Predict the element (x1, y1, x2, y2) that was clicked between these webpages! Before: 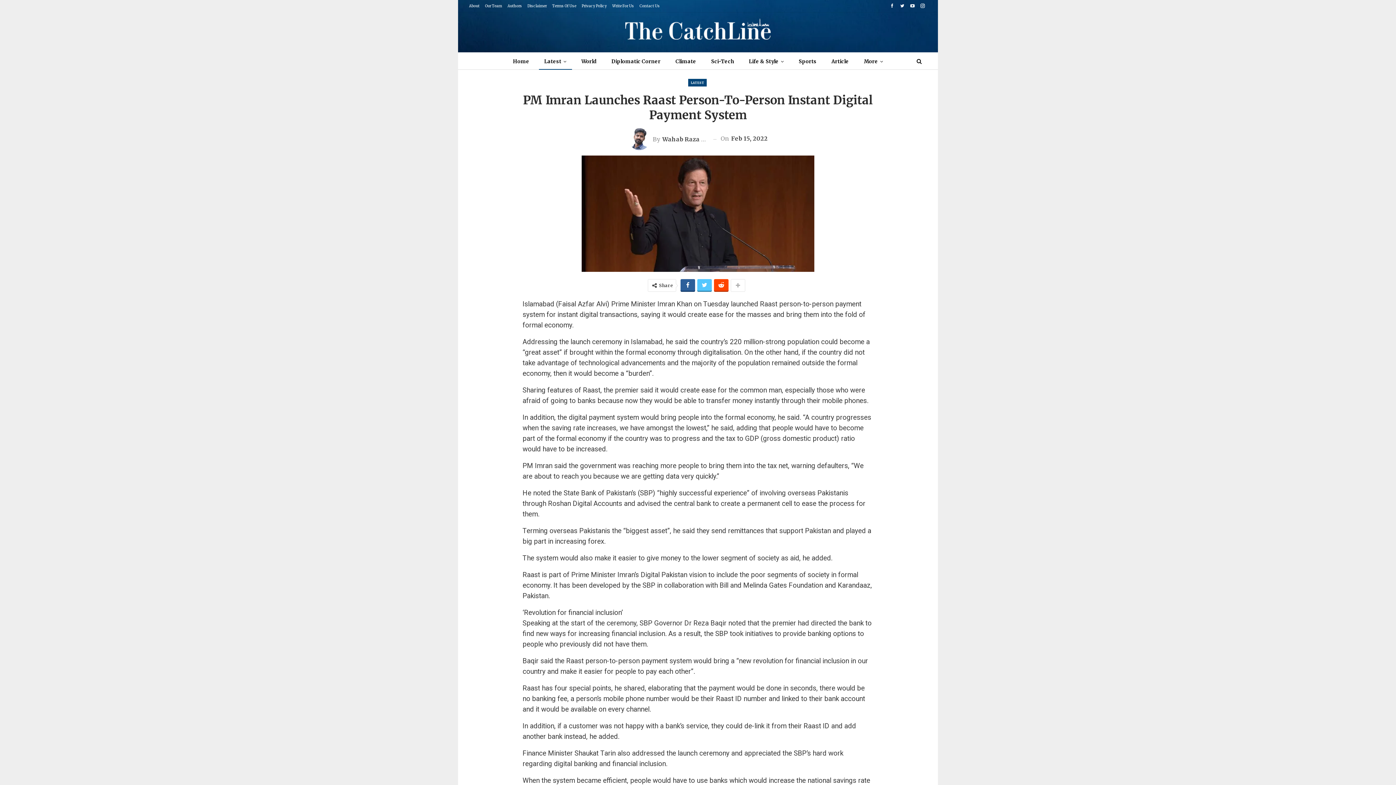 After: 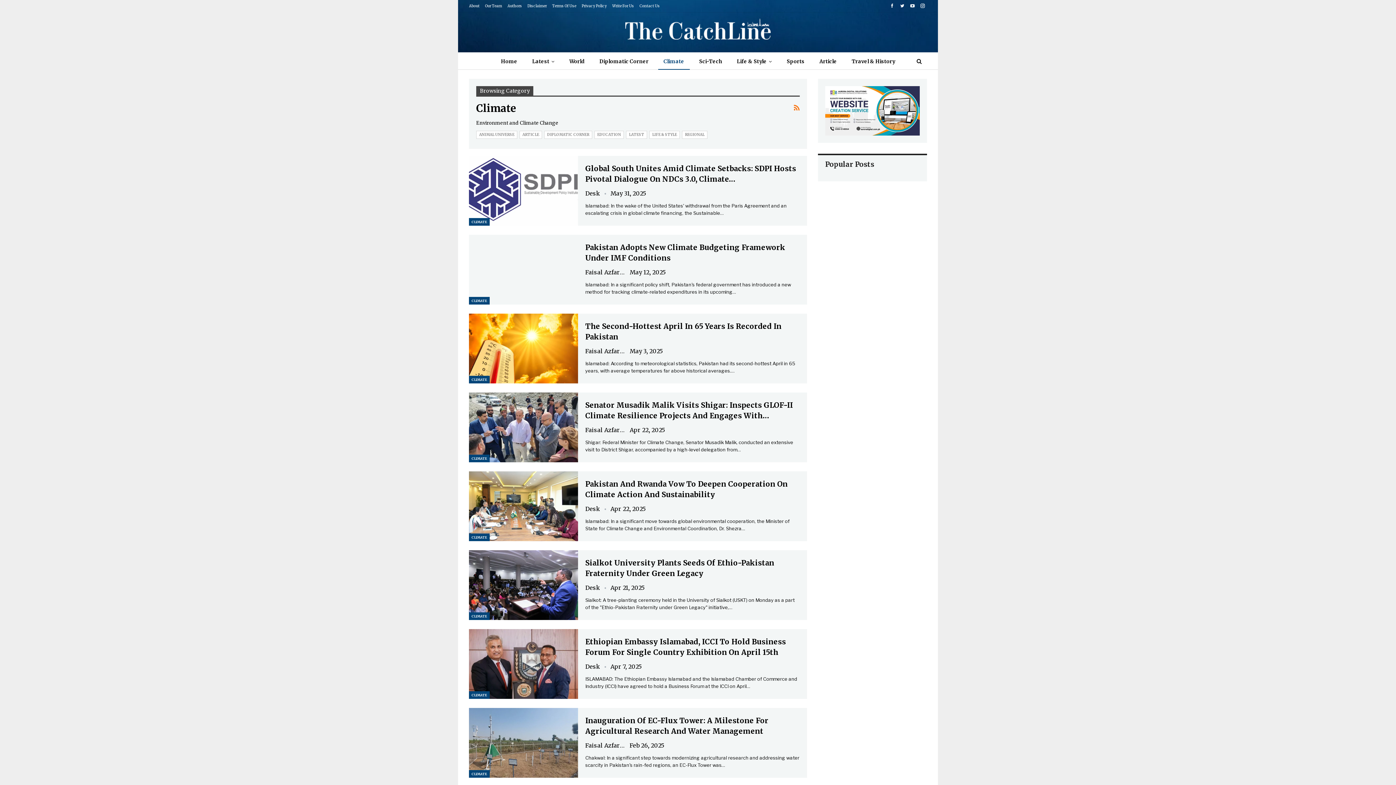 Action: label: Climate bbox: (670, 52, 701, 70)